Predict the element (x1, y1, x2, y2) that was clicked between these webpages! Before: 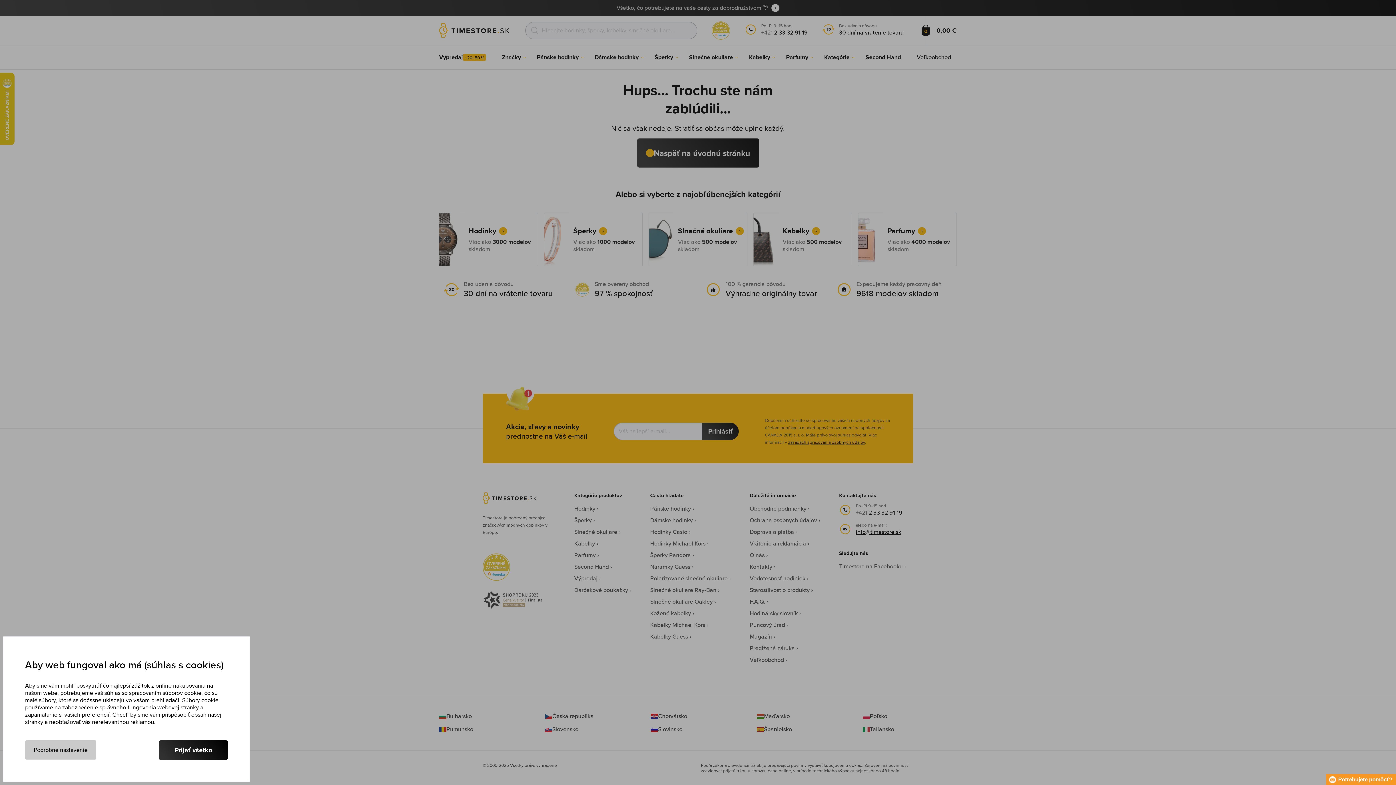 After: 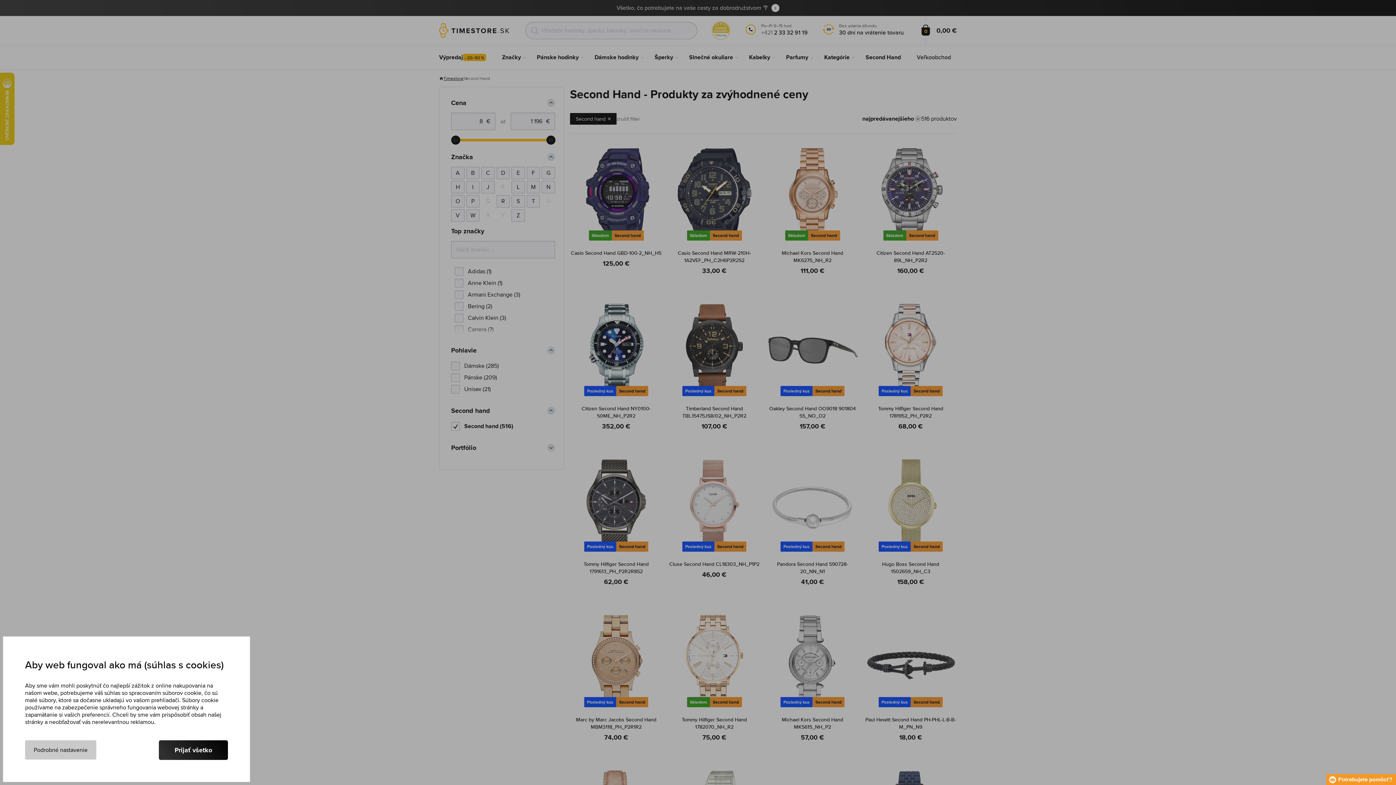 Action: label: Second Hand bbox: (860, 45, 906, 69)